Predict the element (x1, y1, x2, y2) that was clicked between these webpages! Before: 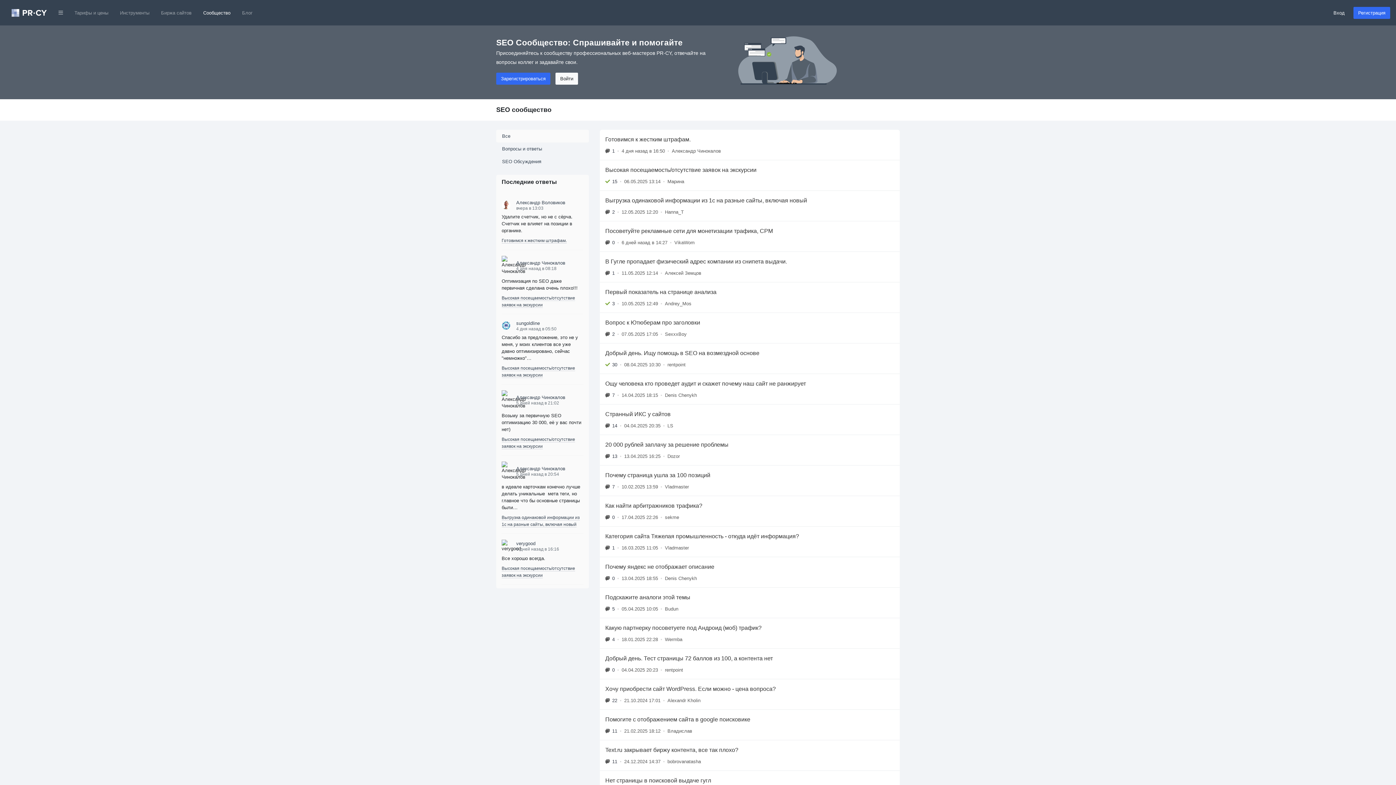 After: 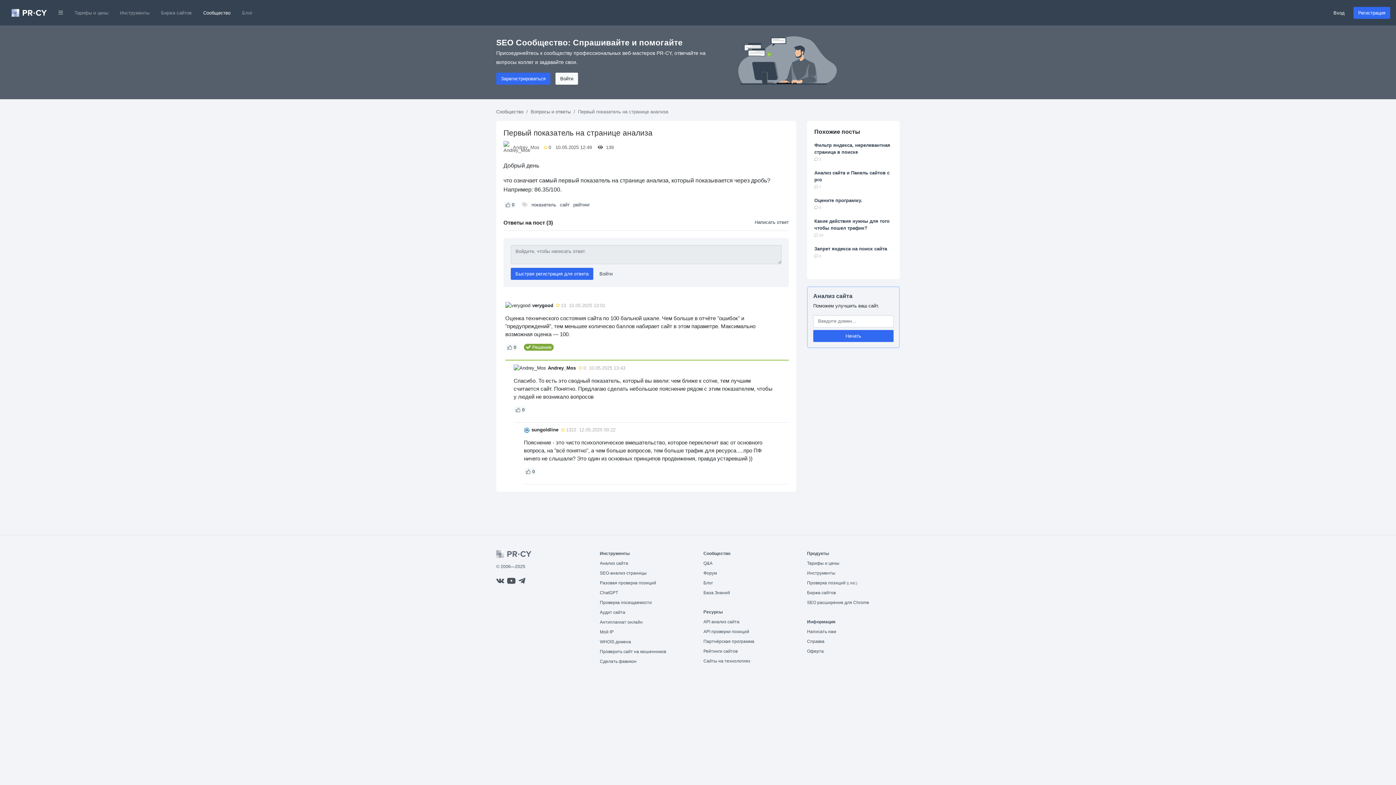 Action: bbox: (600, 282, 900, 312) label: Первый показатель на странице анализа
3
•
10.05.2025 12:49
•
Andrey_Mos